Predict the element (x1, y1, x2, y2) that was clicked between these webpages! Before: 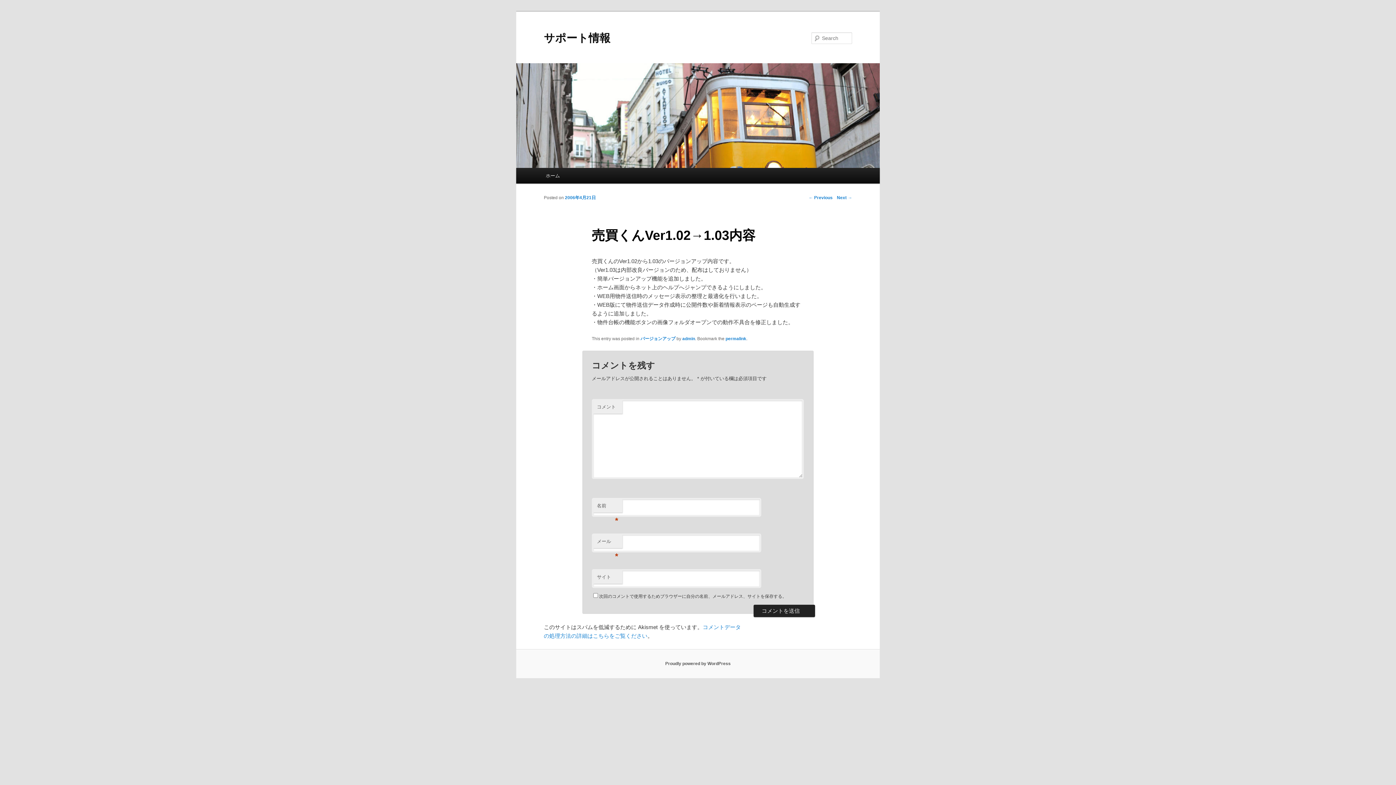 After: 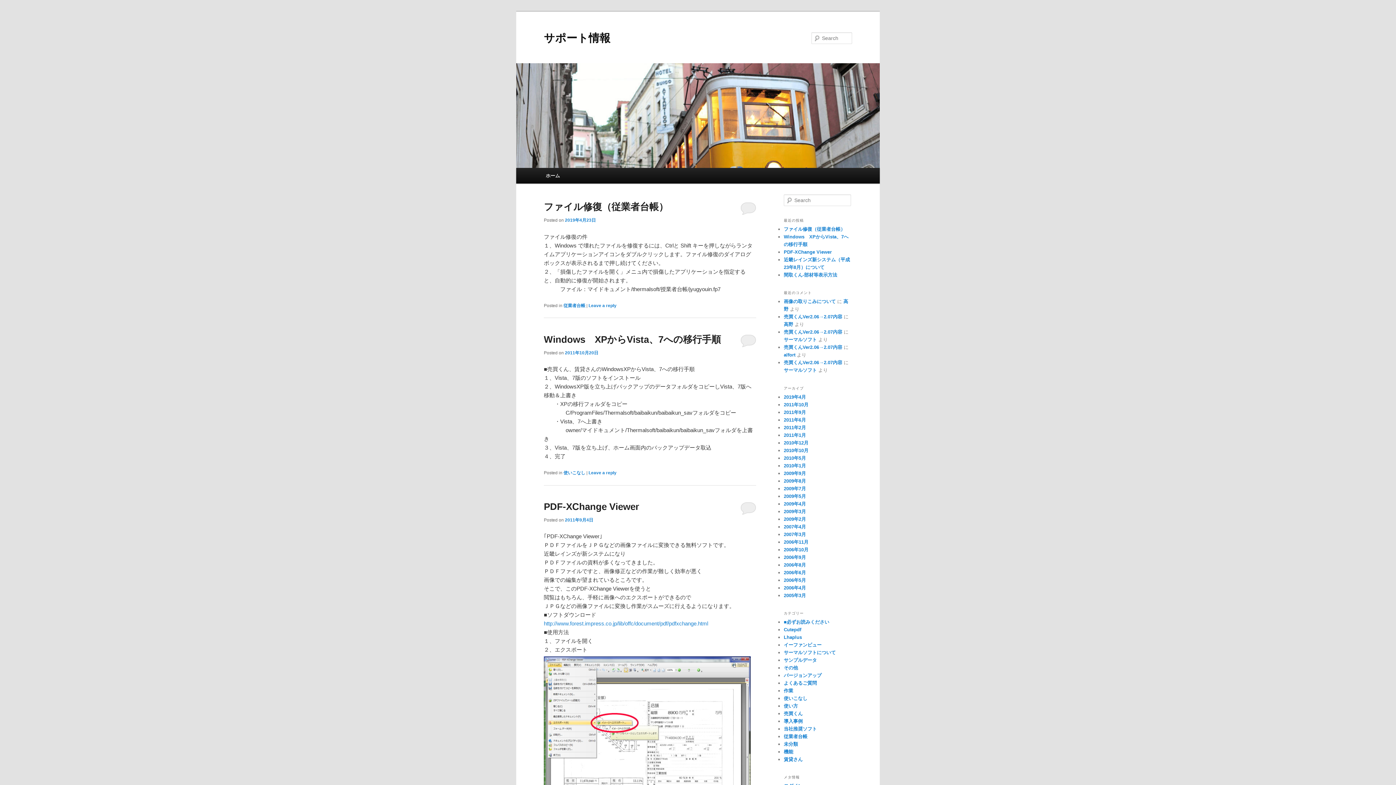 Action: bbox: (540, 168, 565, 183) label: ホーム